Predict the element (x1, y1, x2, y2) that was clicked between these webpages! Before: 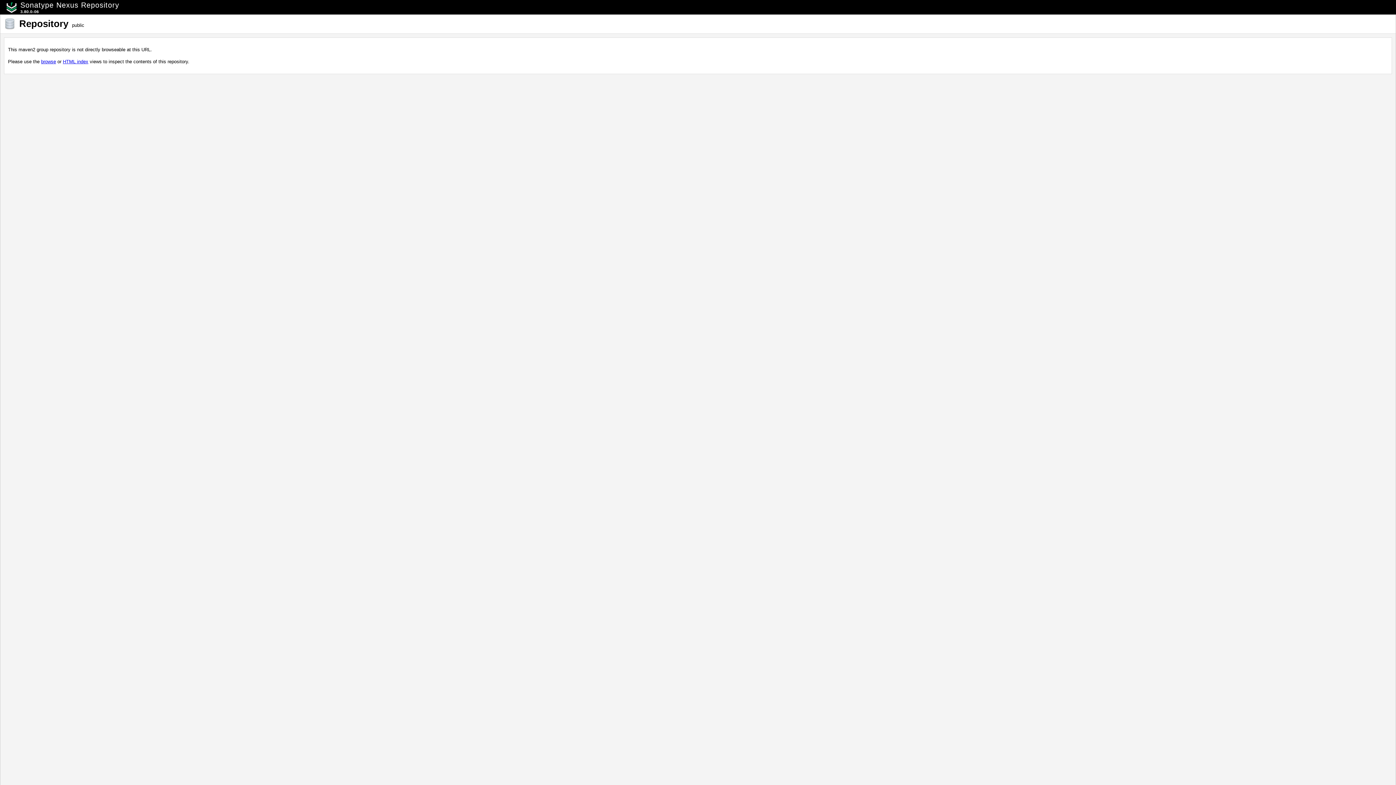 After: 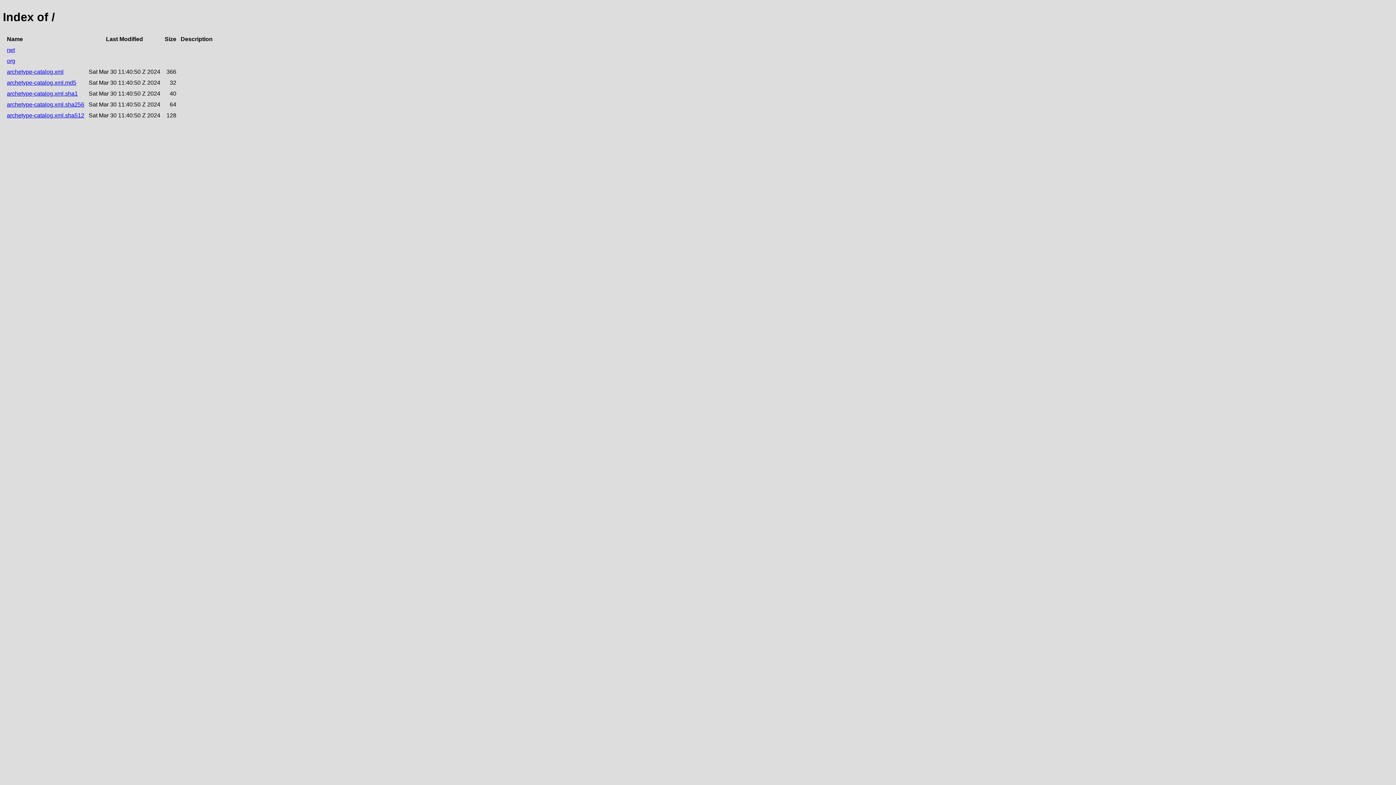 Action: bbox: (62, 58, 88, 64) label: HTML index